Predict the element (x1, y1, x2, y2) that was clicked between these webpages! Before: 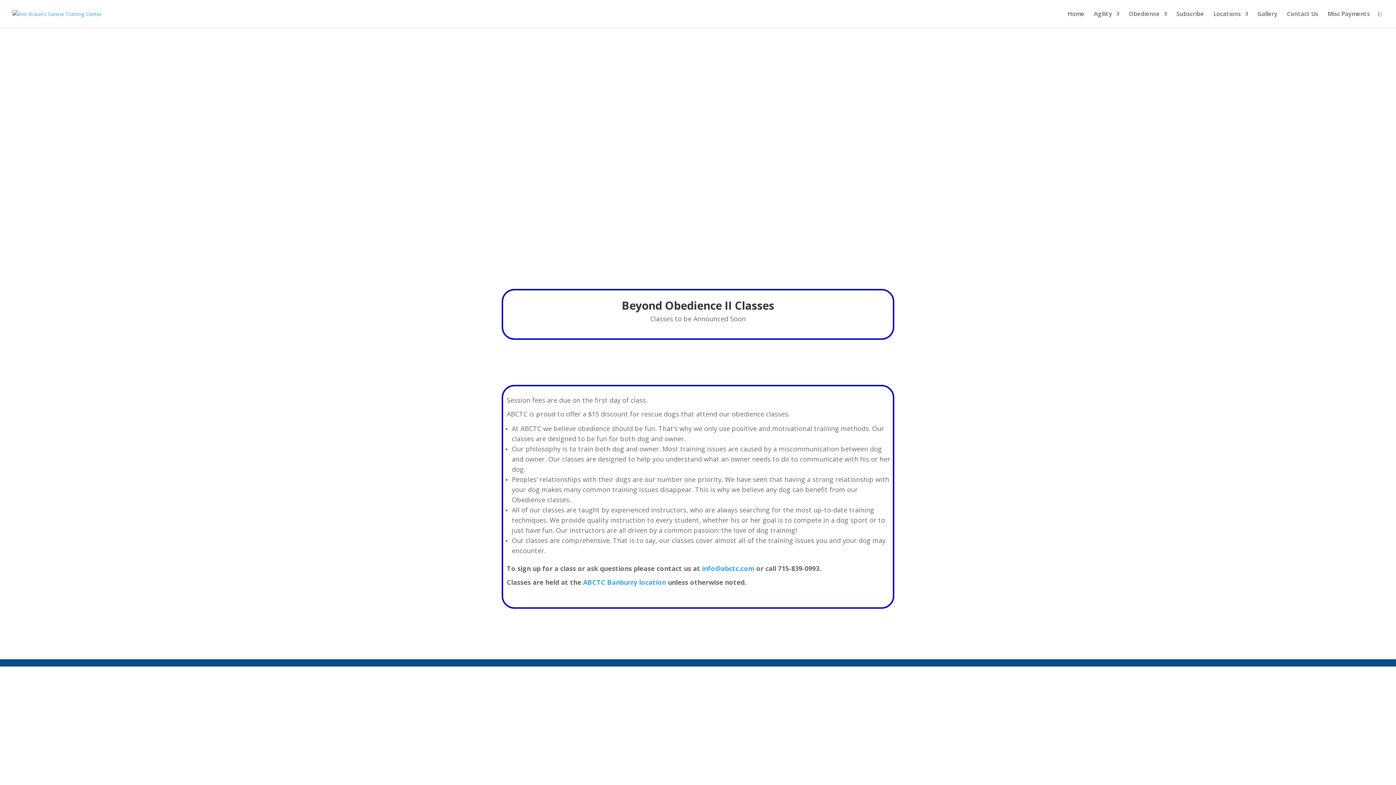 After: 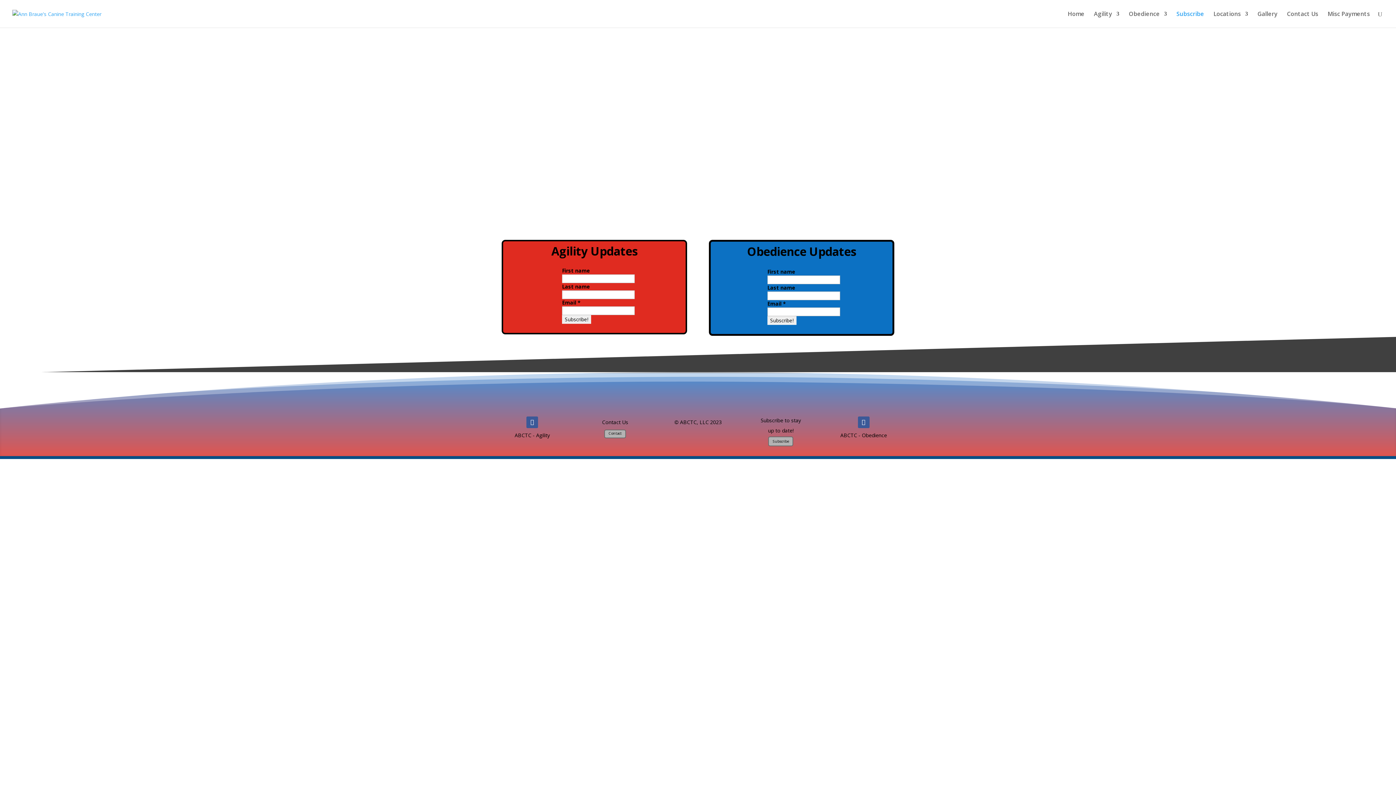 Action: label: Subscribe bbox: (1176, 11, 1204, 27)